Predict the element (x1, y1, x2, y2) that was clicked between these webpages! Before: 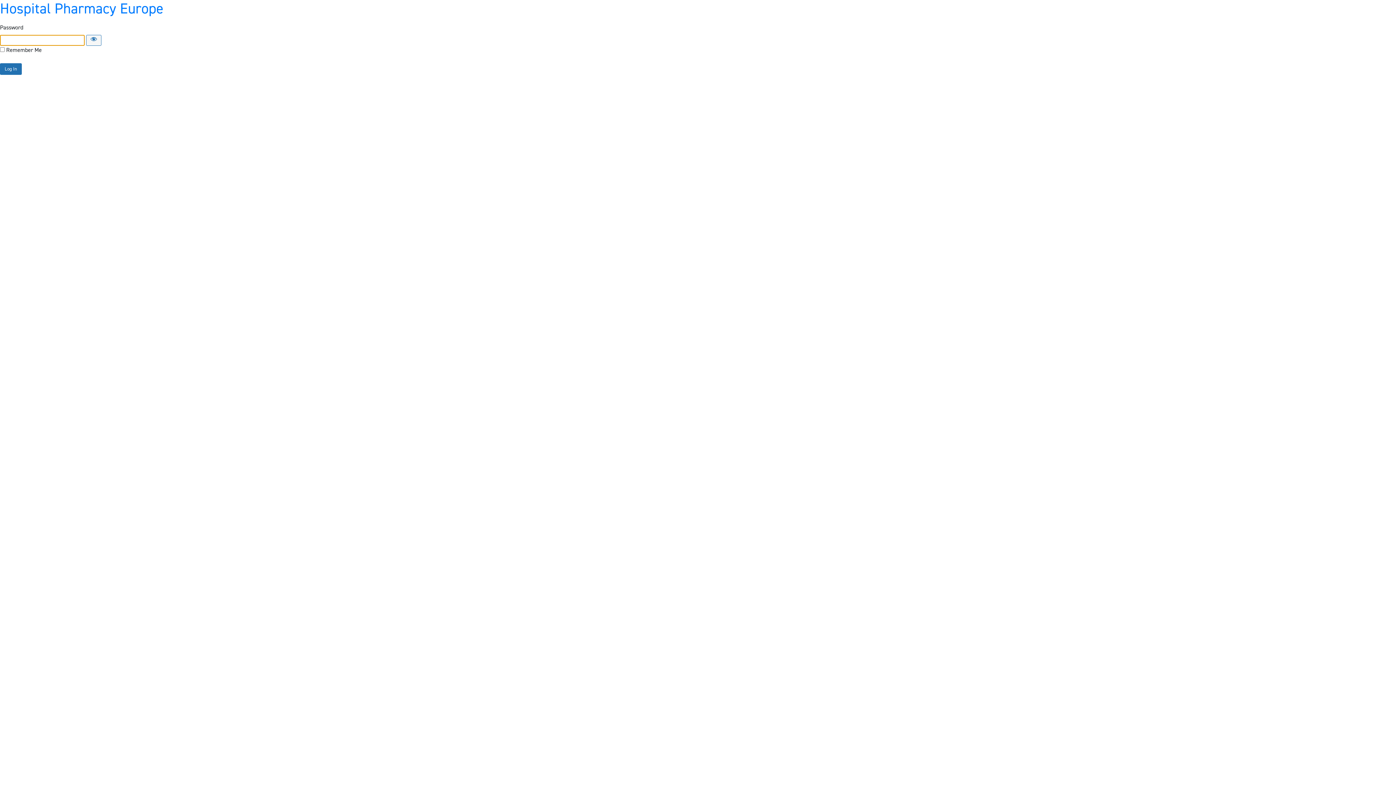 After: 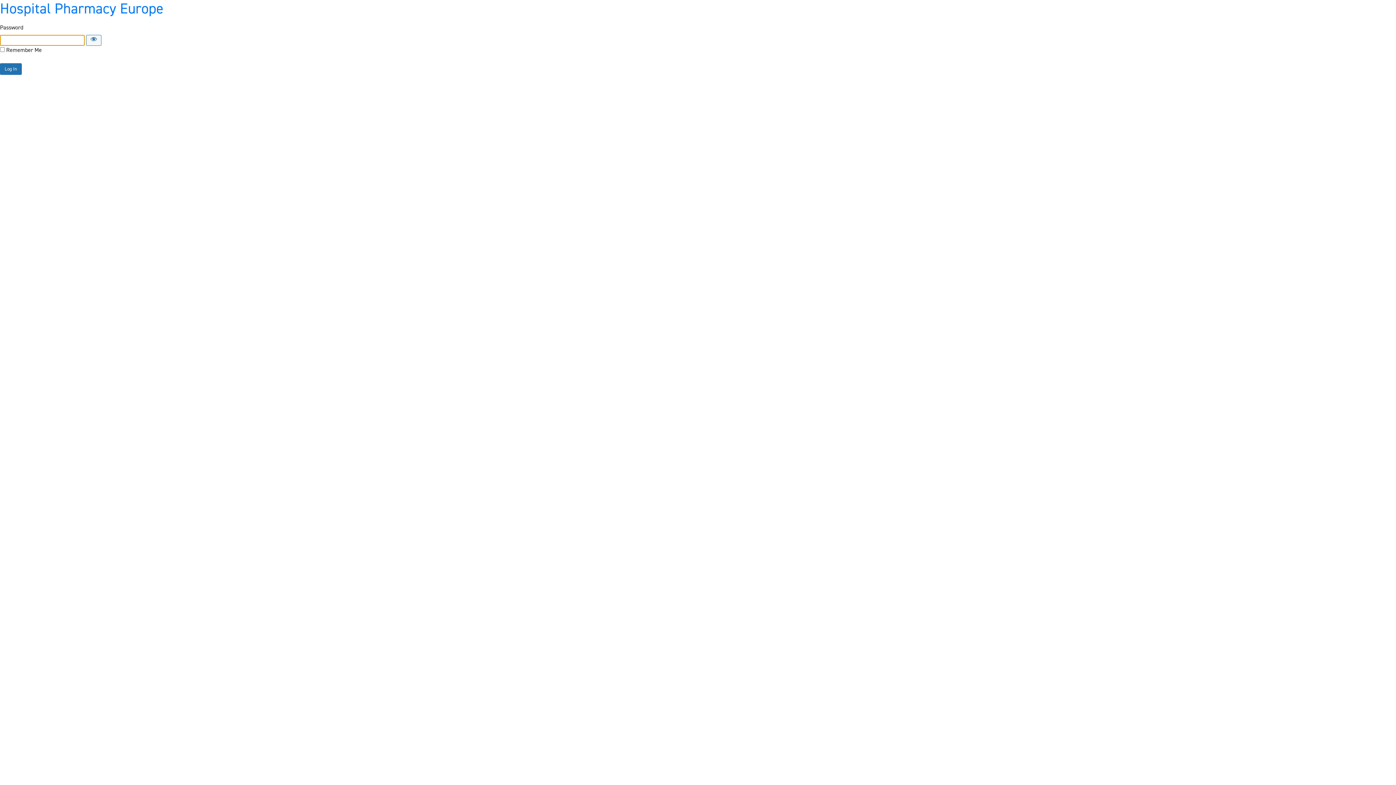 Action: label: Hospital Pharmacy Europe bbox: (0, -1, 163, 18)